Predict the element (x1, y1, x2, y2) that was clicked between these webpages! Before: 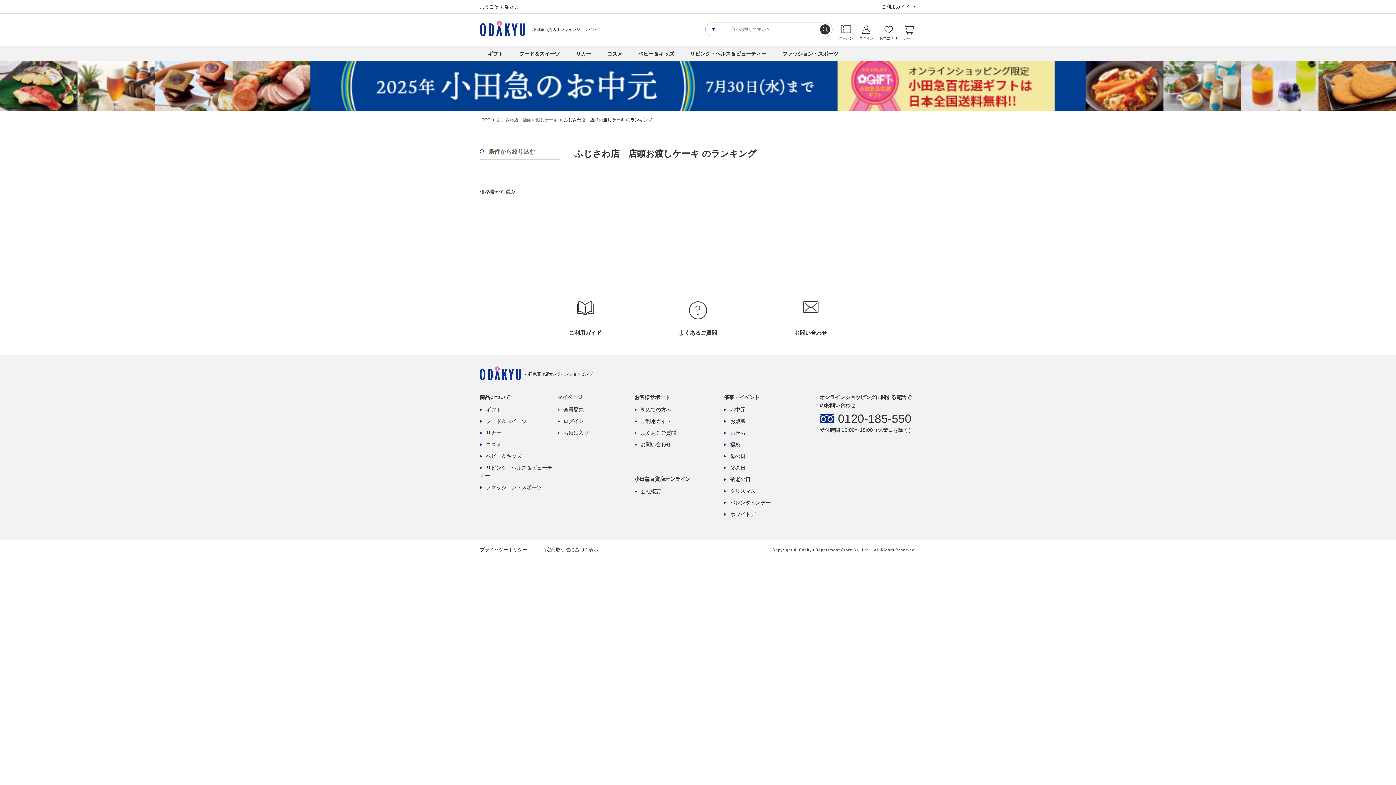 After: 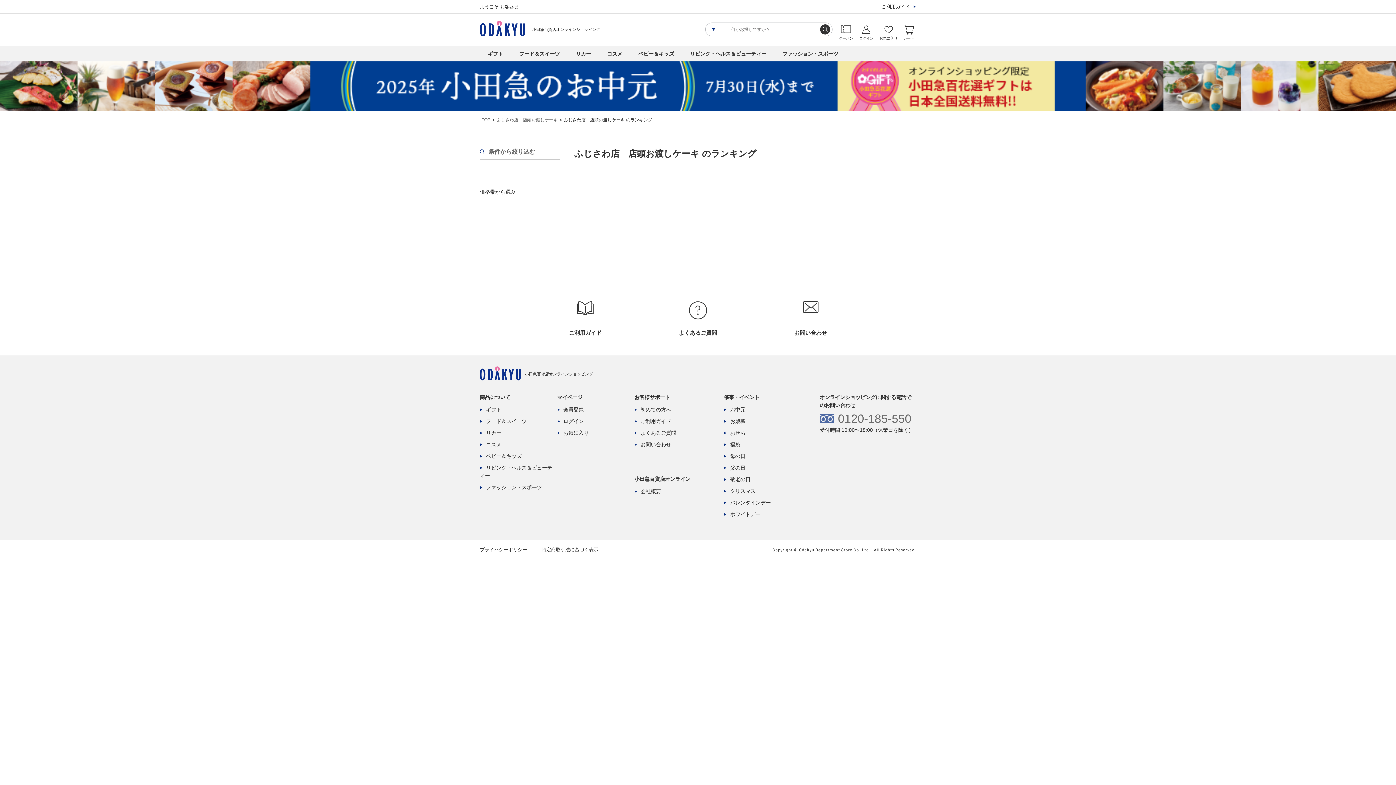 Action: label: 0120-185-550 bbox: (820, 412, 911, 424)